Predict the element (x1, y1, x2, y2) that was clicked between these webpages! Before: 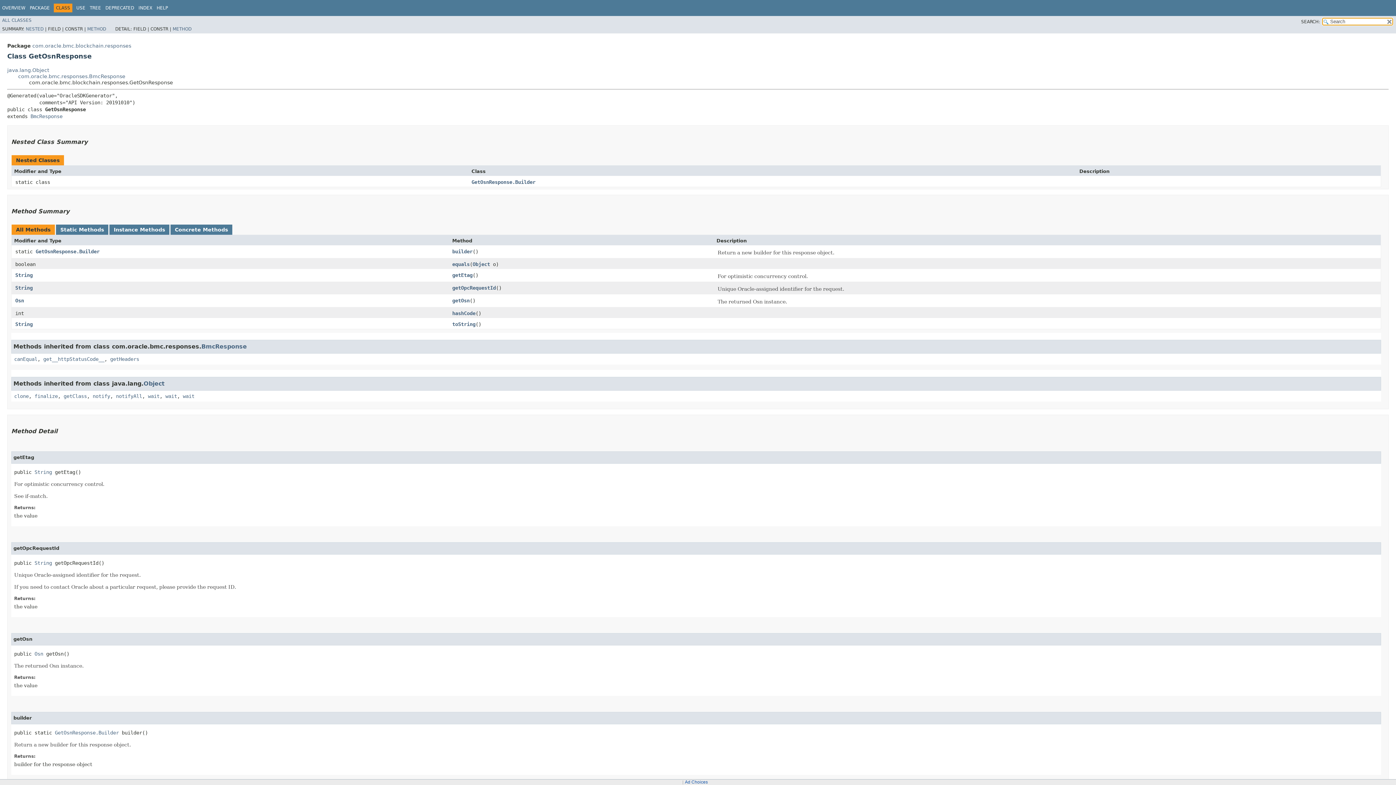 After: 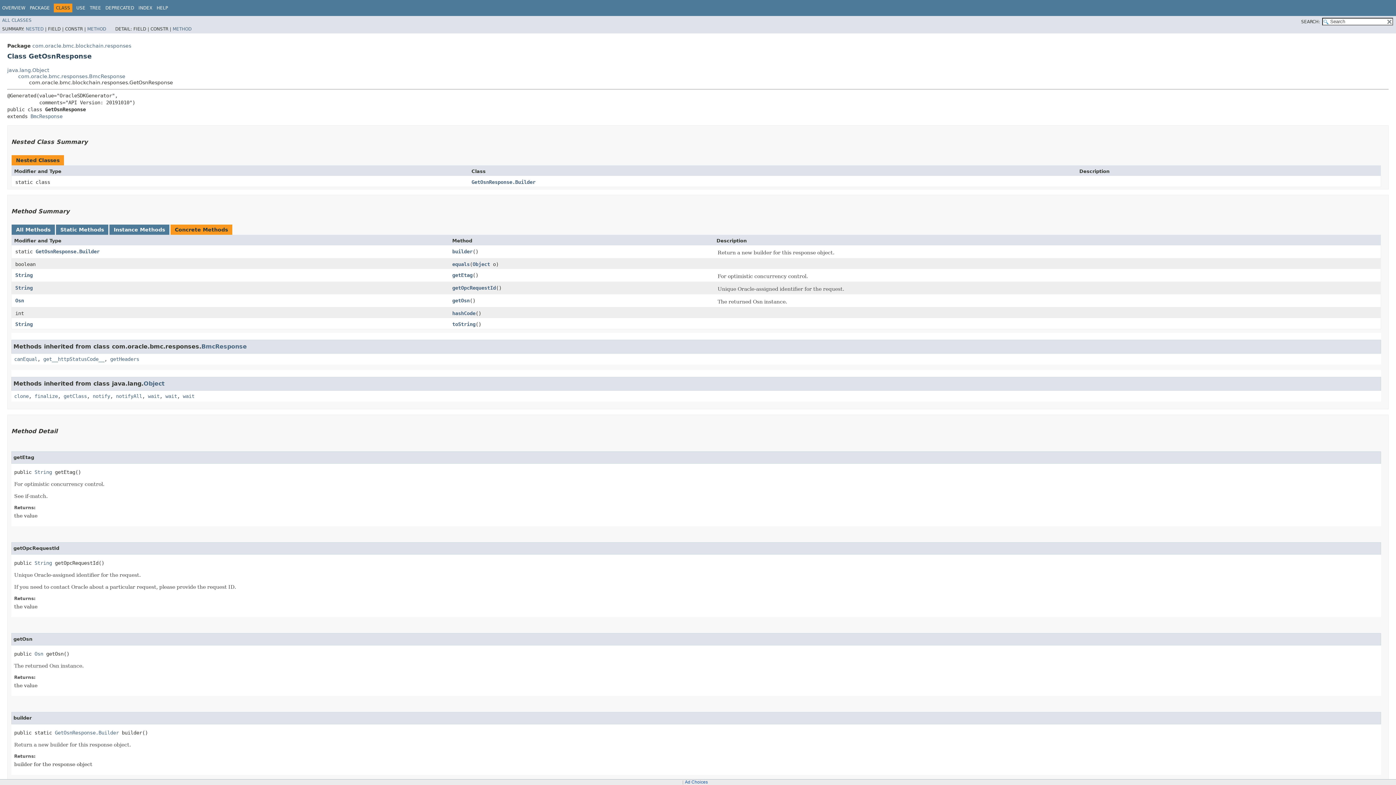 Action: bbox: (174, 226, 228, 232) label: Concrete Methods